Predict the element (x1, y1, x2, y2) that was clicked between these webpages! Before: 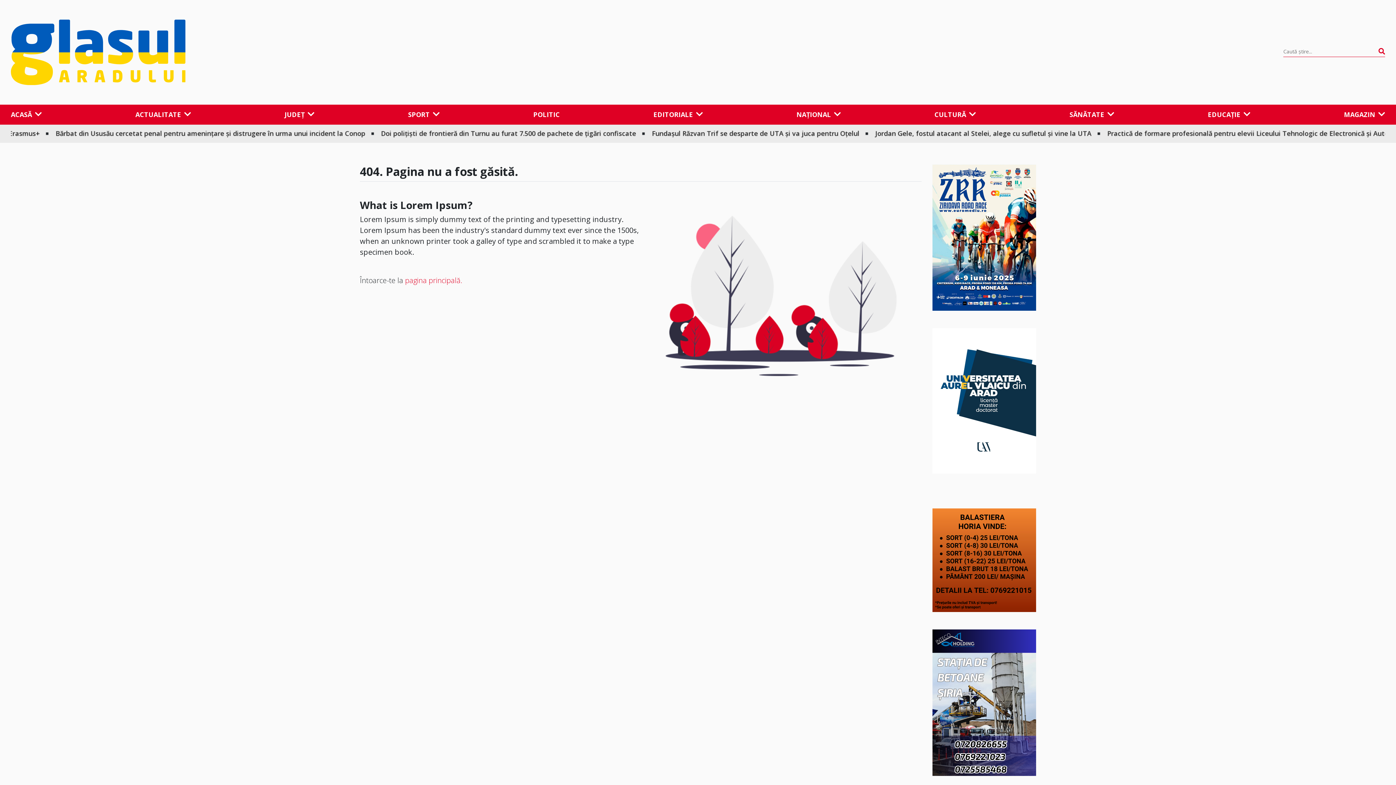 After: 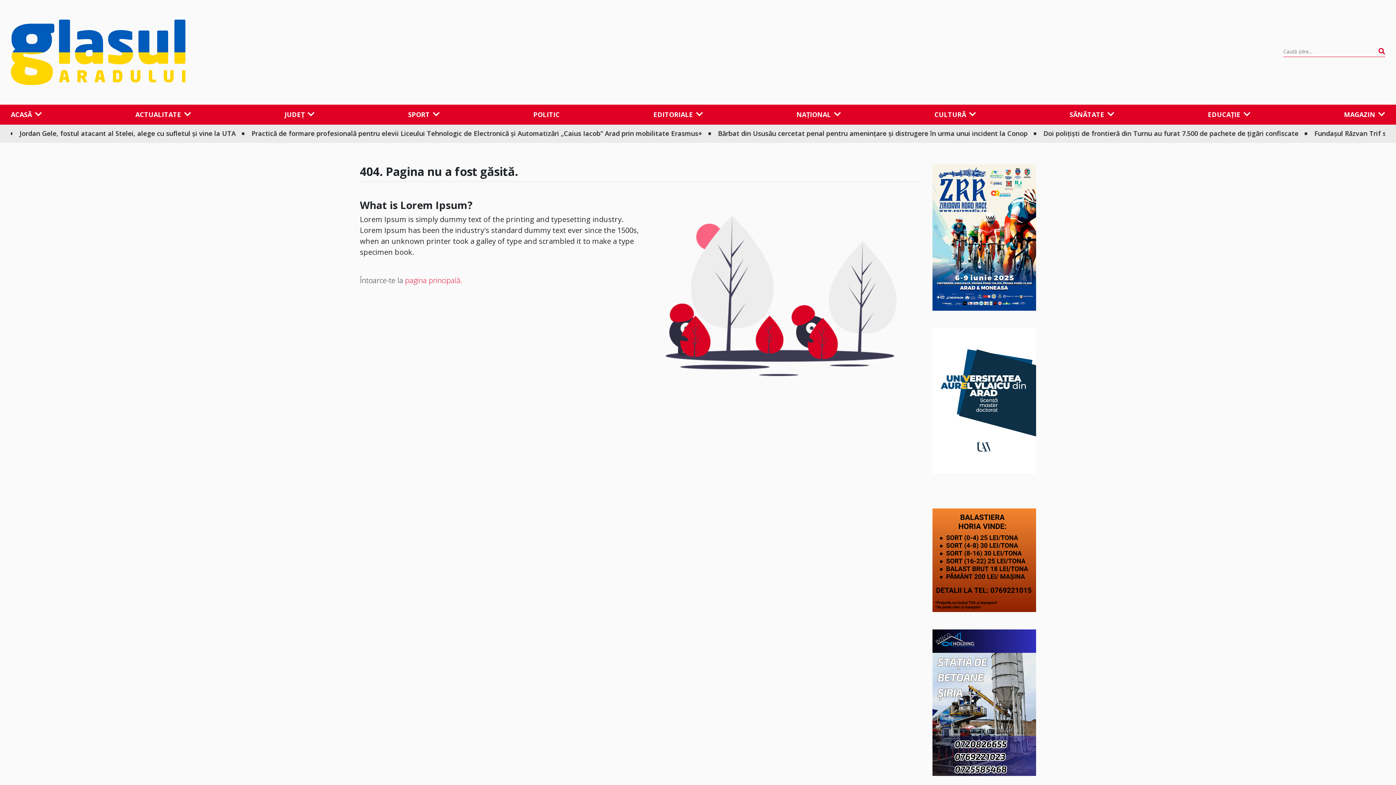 Action: bbox: (932, 629, 1036, 776)